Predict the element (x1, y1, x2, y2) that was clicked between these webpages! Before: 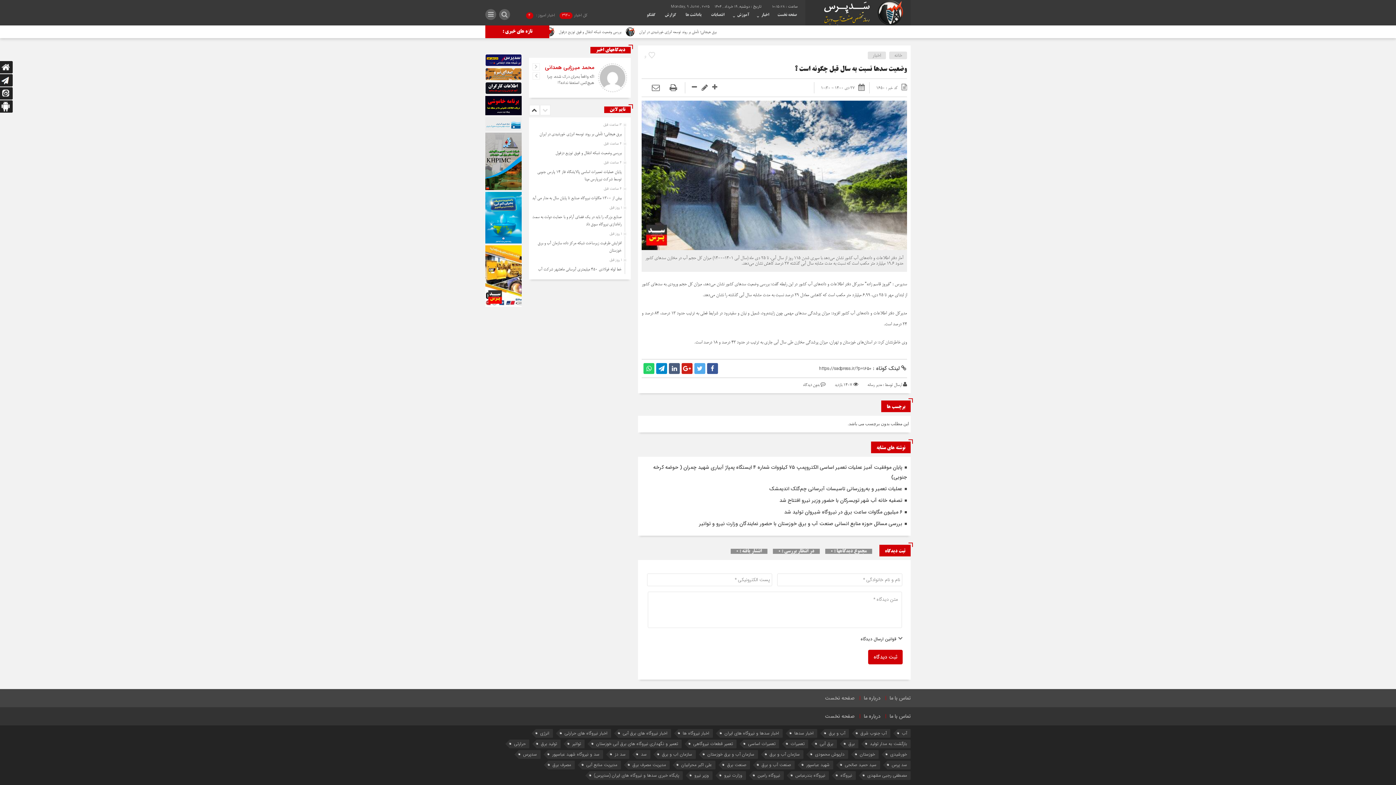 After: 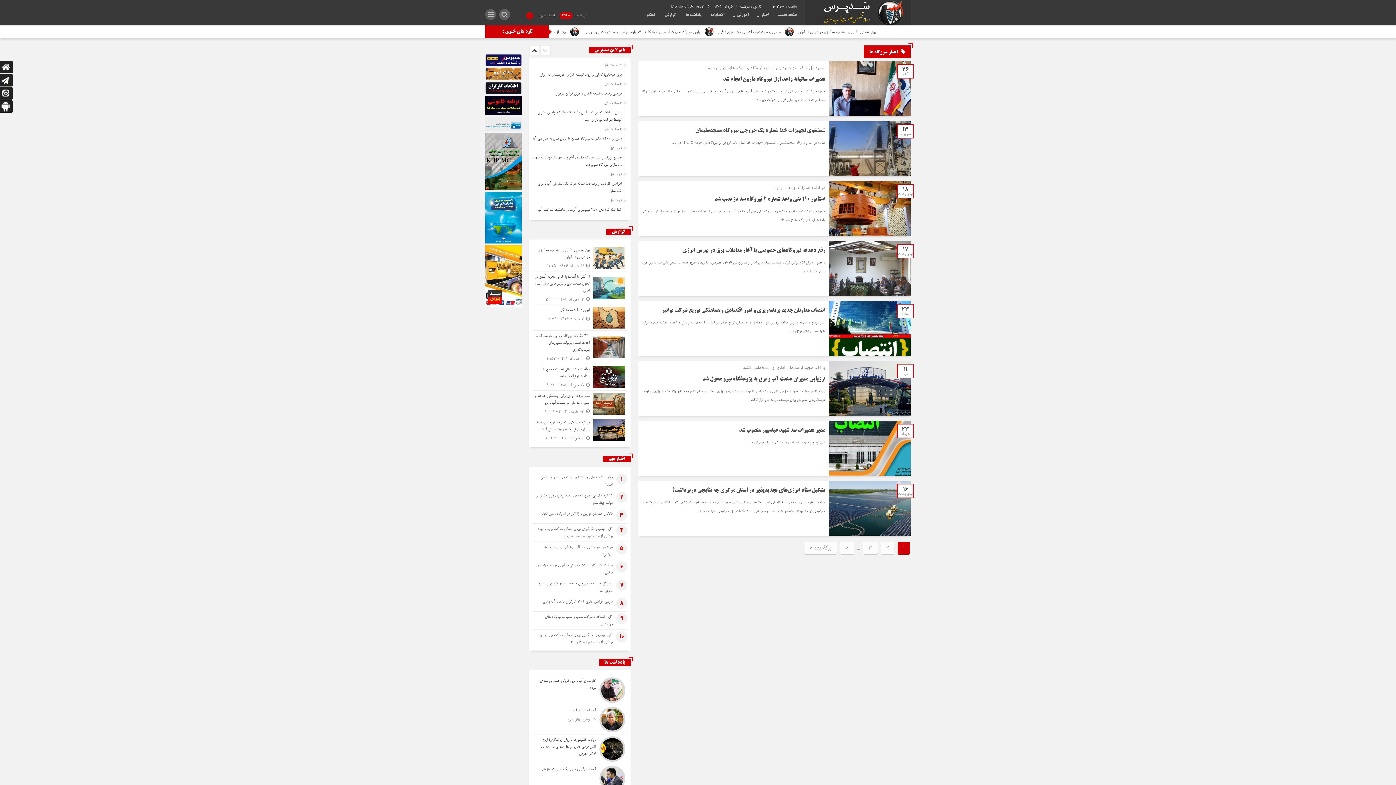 Action: bbox: (678, 729, 713, 738) label: اخبار نیروگاه ها (57 مورد)